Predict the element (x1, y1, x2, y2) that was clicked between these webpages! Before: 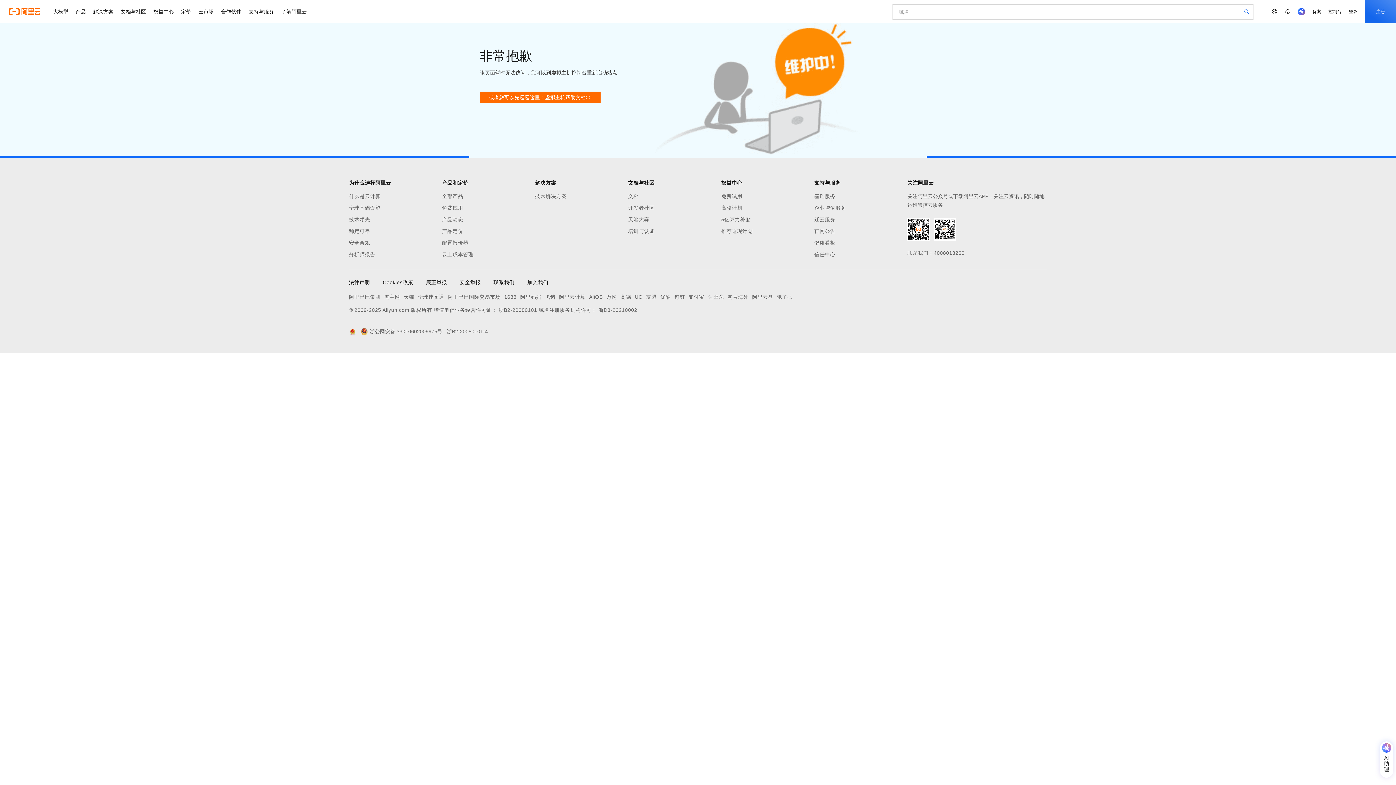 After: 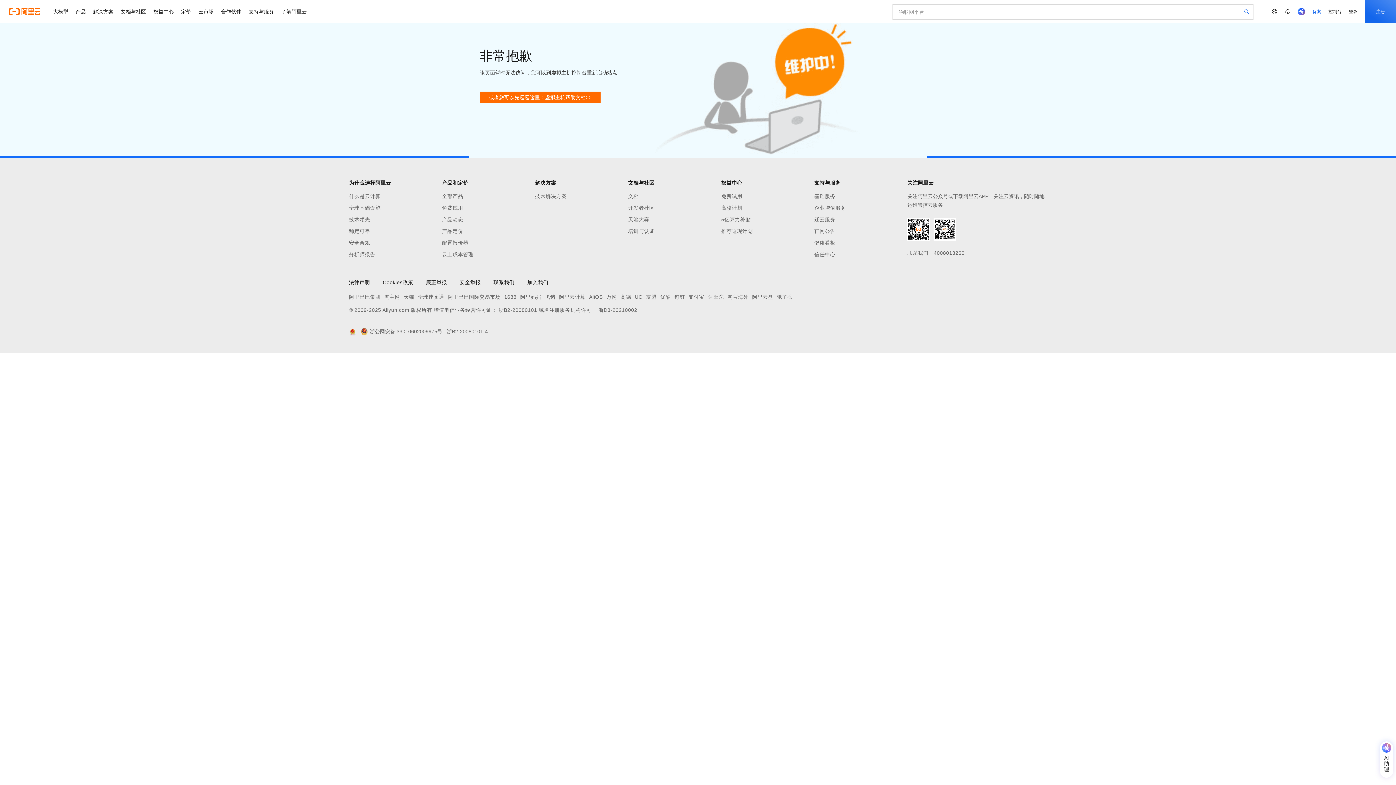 Action: bbox: (1309, 0, 1325, 23) label: 备案